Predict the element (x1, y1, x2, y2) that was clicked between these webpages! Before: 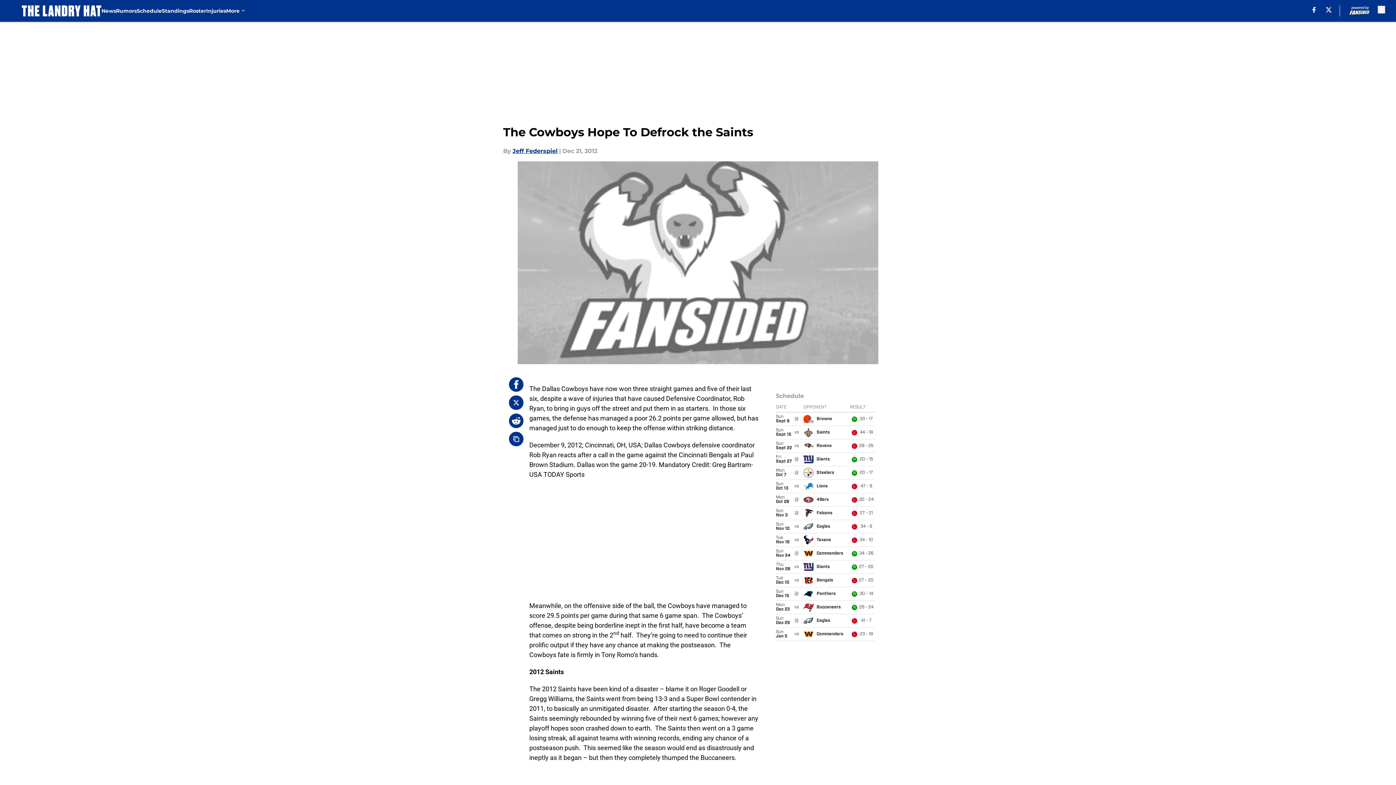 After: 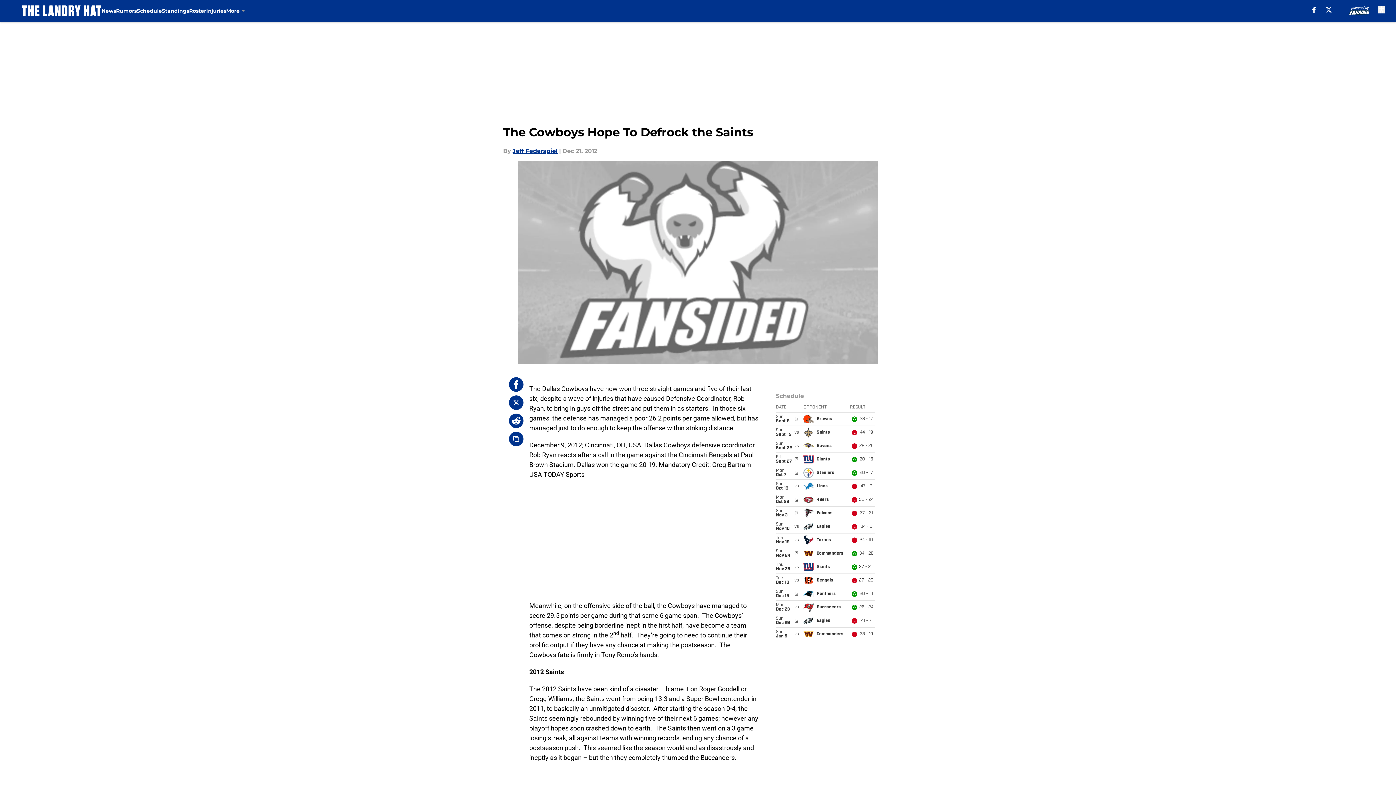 Action: bbox: (509, 413, 523, 428)